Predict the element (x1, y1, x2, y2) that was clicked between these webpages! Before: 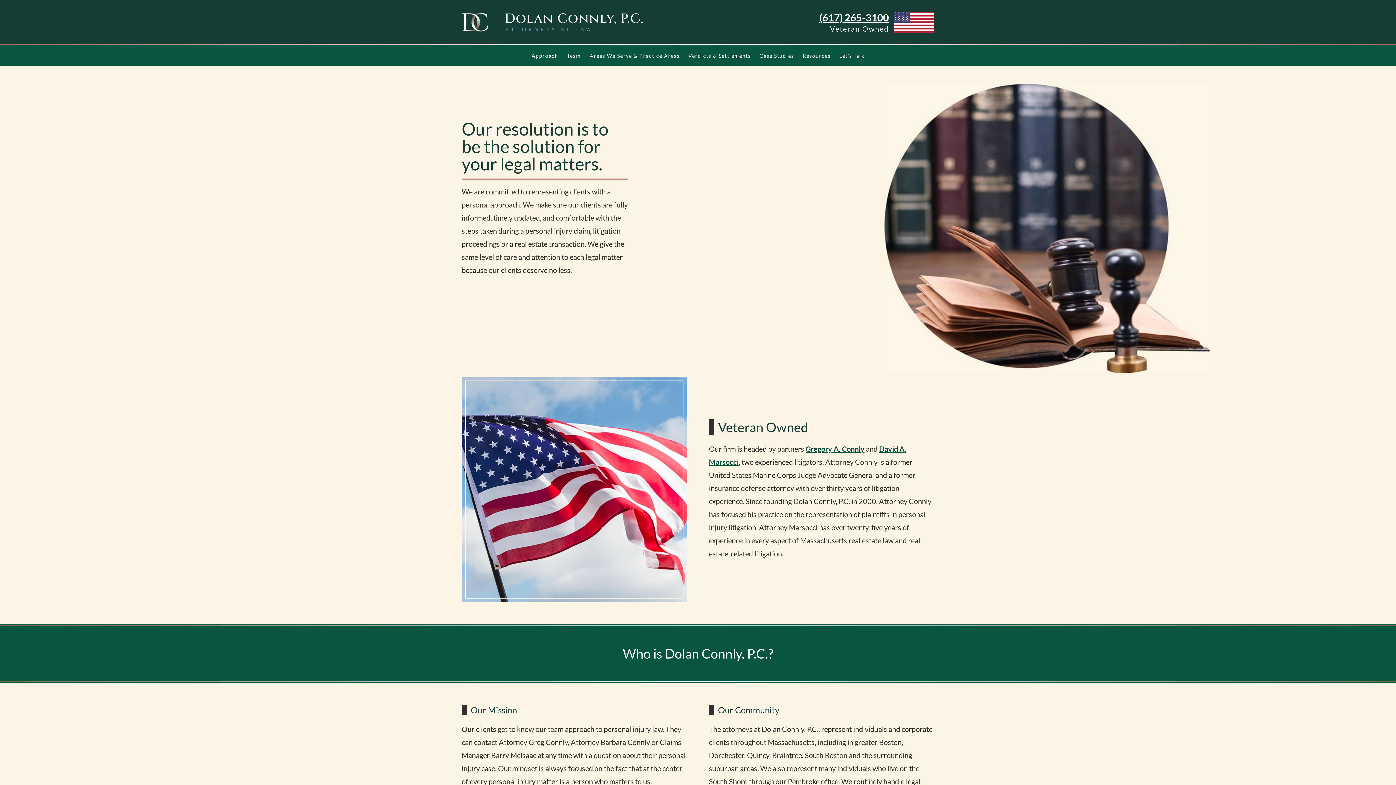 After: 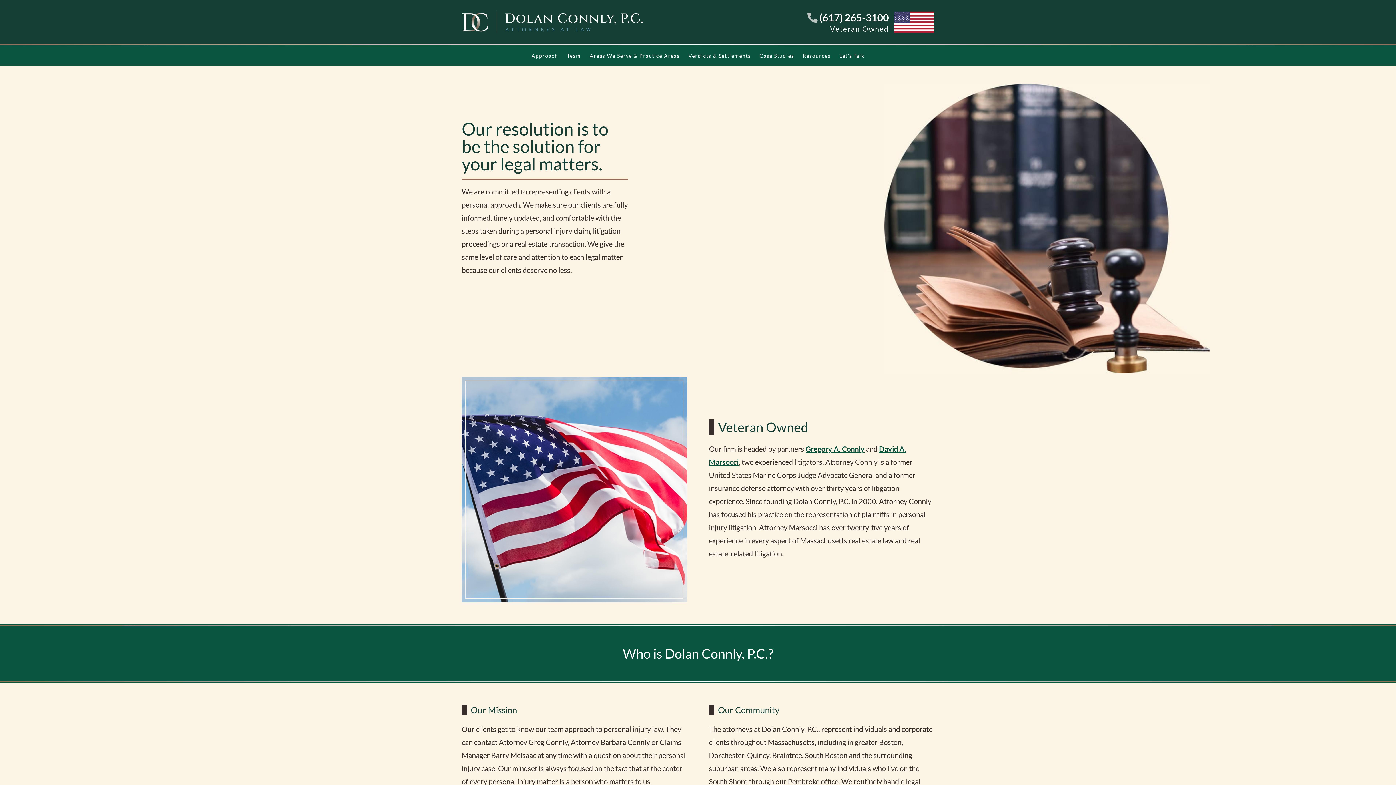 Action: bbox: (819, 10, 889, 24) label: (617) 265-3100